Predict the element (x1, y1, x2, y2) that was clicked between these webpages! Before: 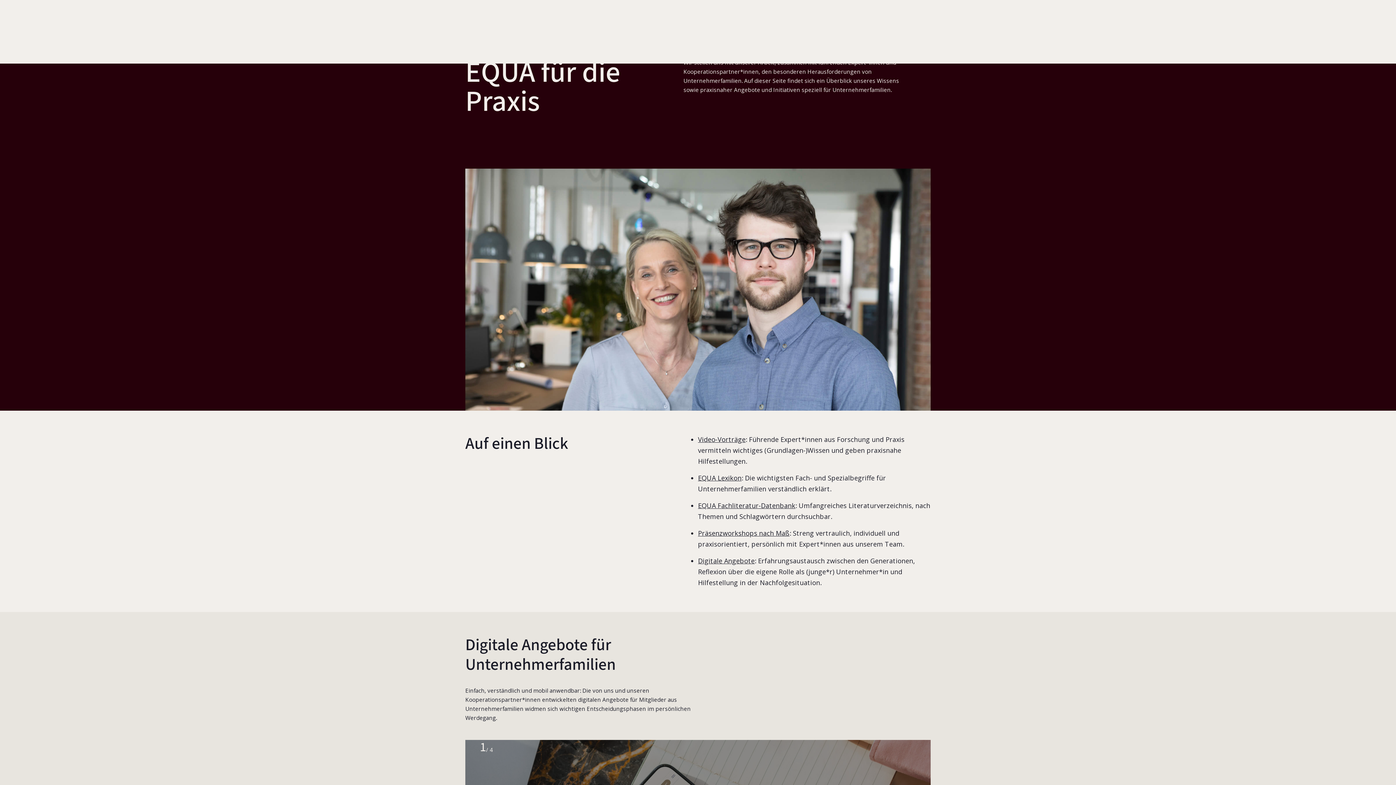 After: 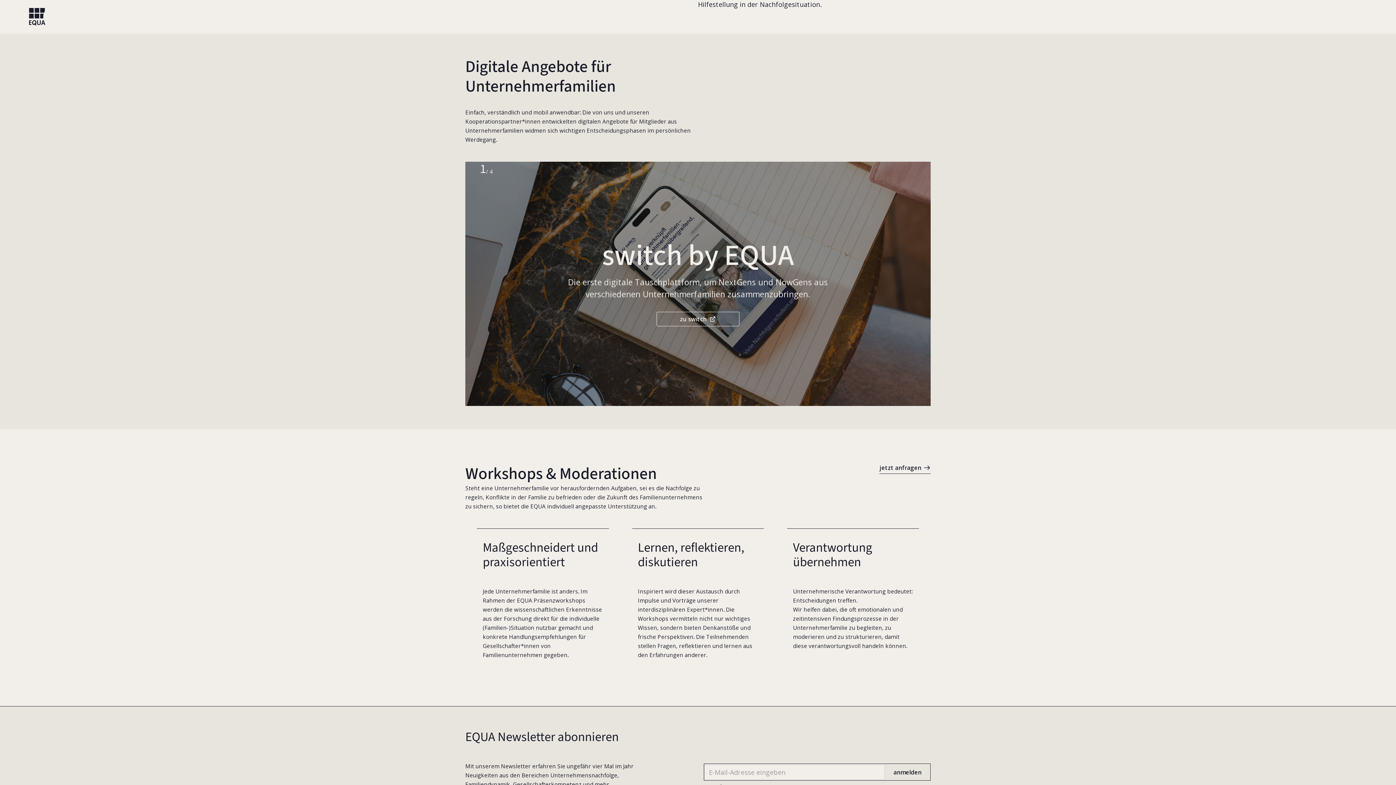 Action: bbox: (698, 556, 754, 565) label: Digitale Angebote